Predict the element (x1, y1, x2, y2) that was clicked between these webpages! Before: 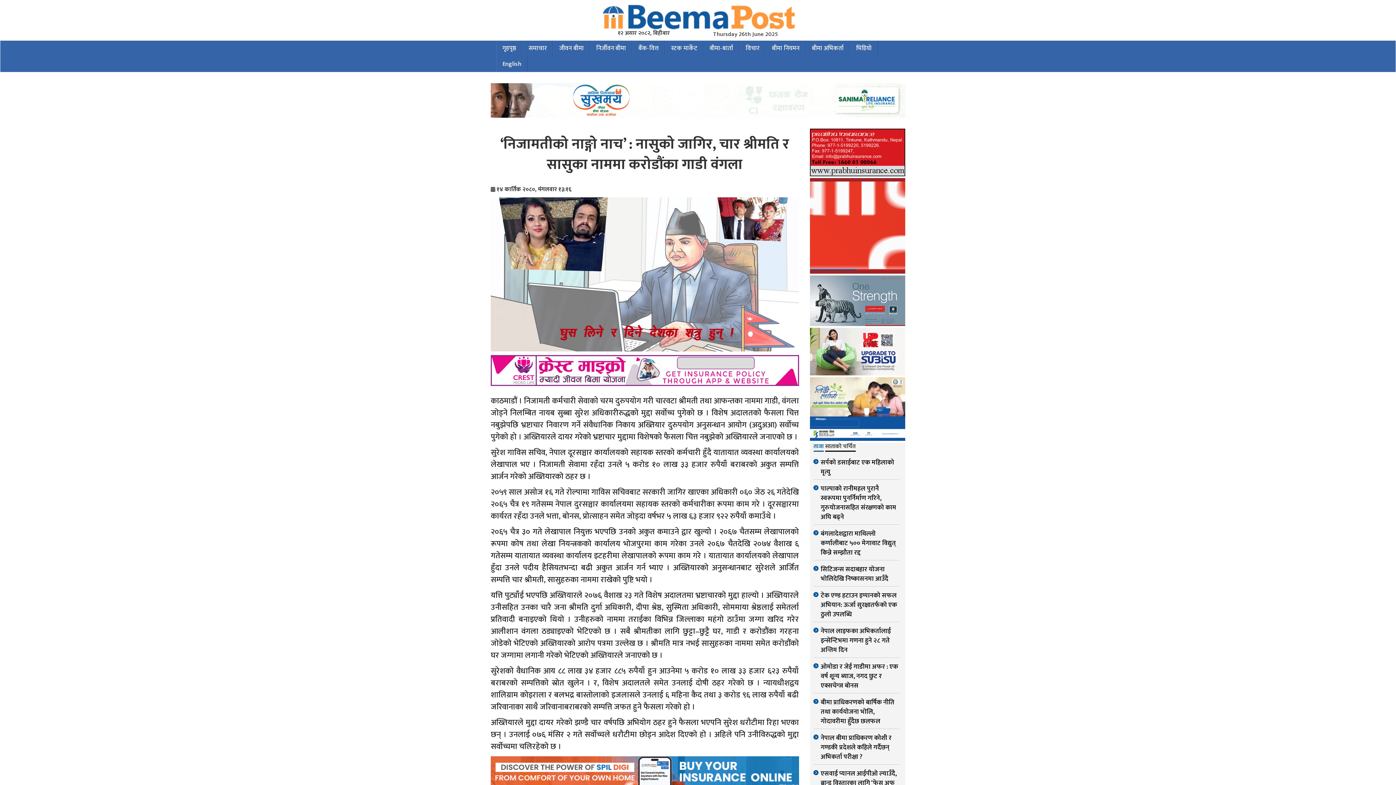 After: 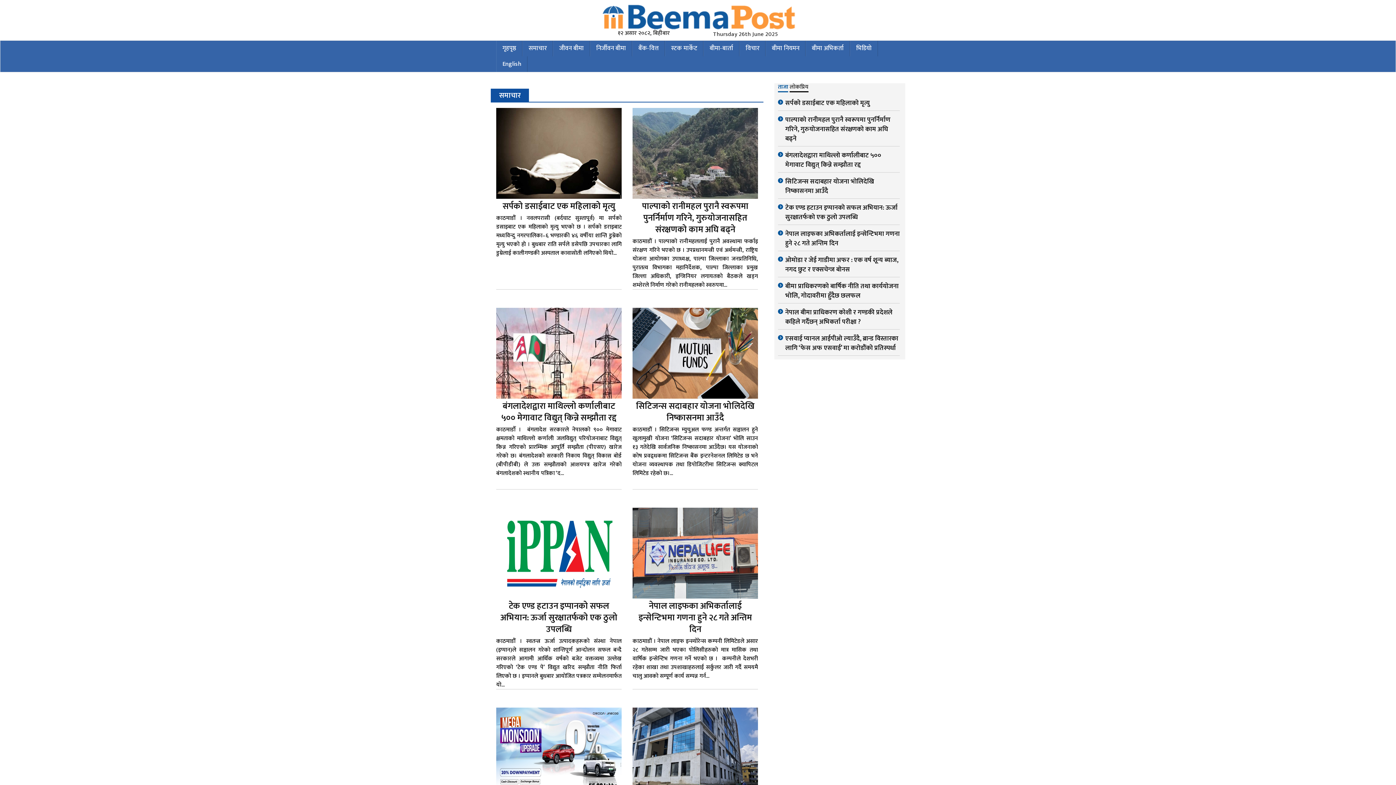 Action: label: समाचार bbox: (522, 42, 552, 54)